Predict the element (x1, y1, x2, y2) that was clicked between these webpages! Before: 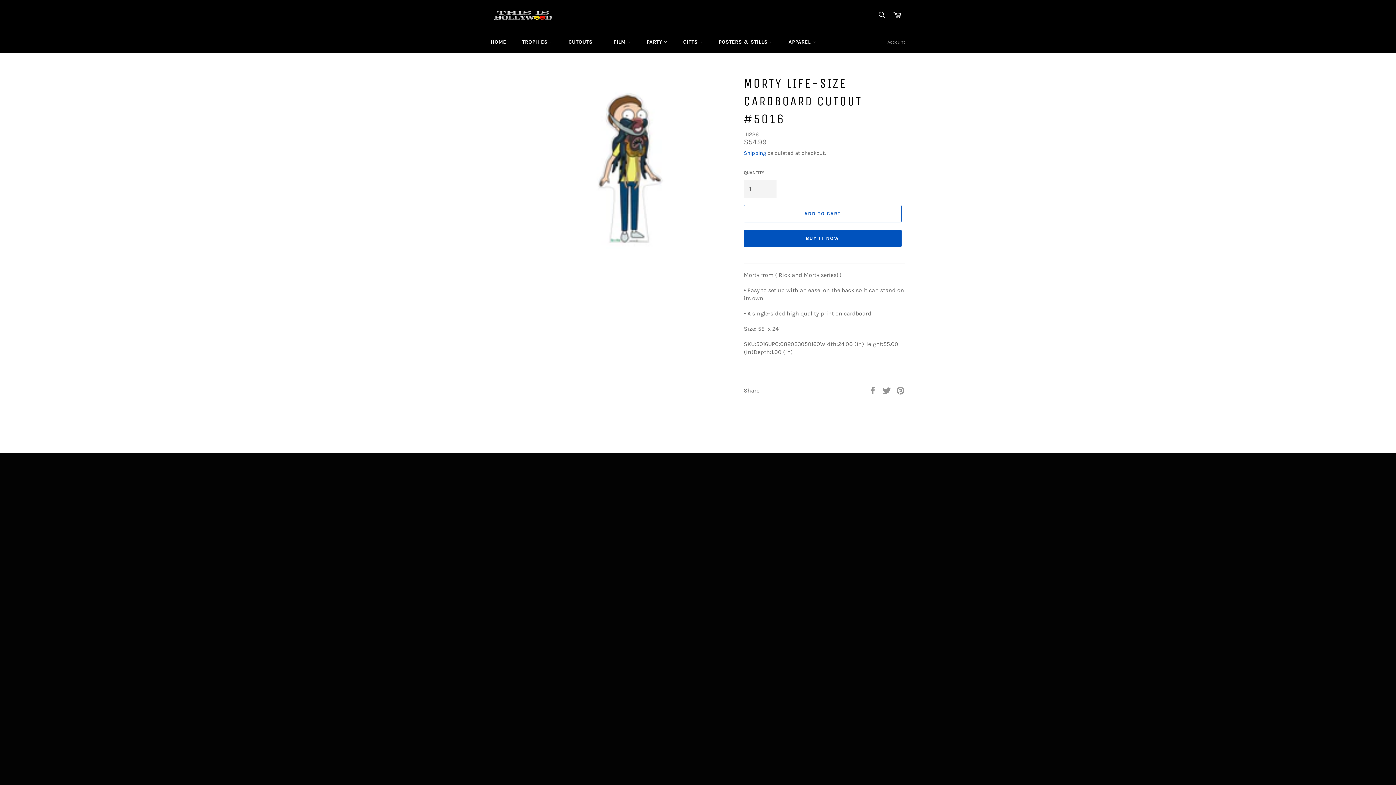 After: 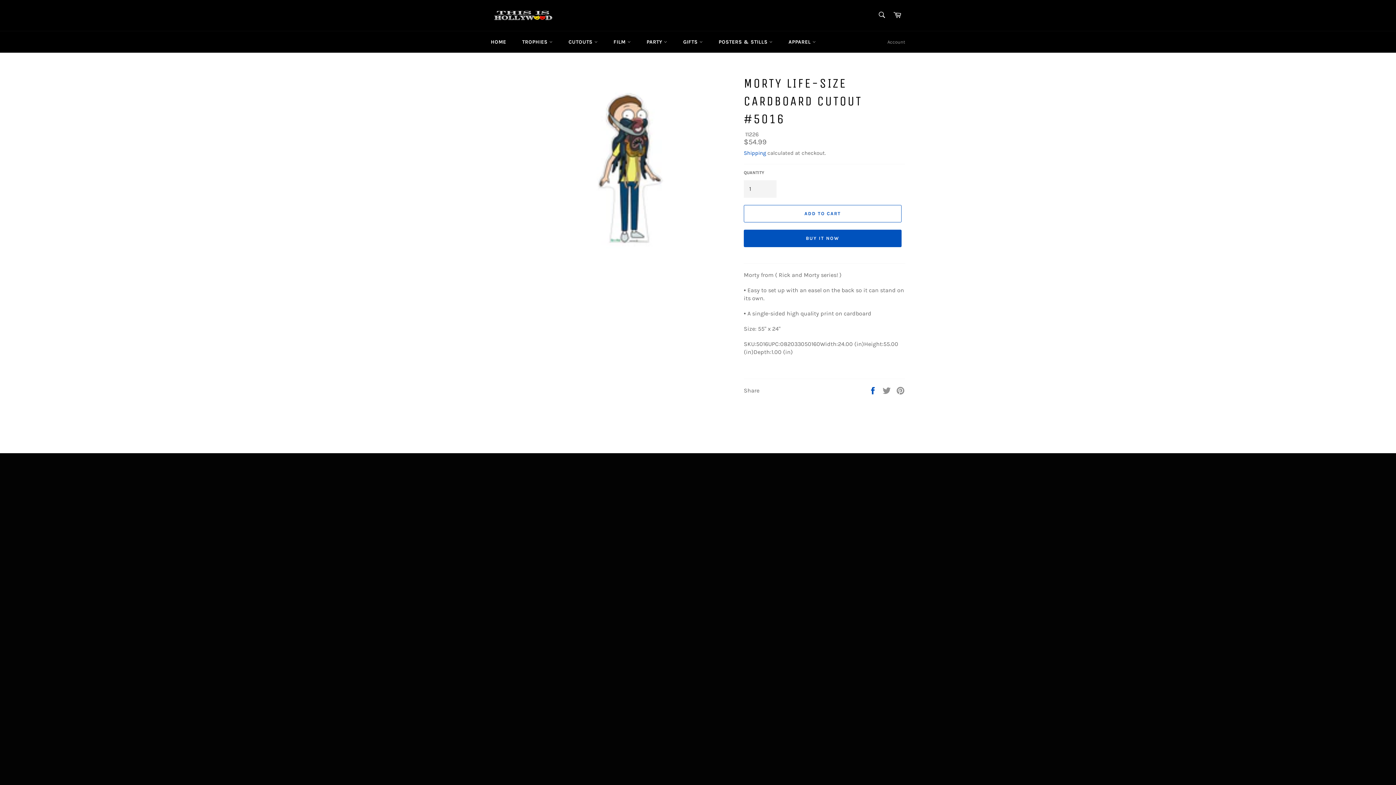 Action: label:  
Share on Facebook bbox: (868, 386, 878, 393)